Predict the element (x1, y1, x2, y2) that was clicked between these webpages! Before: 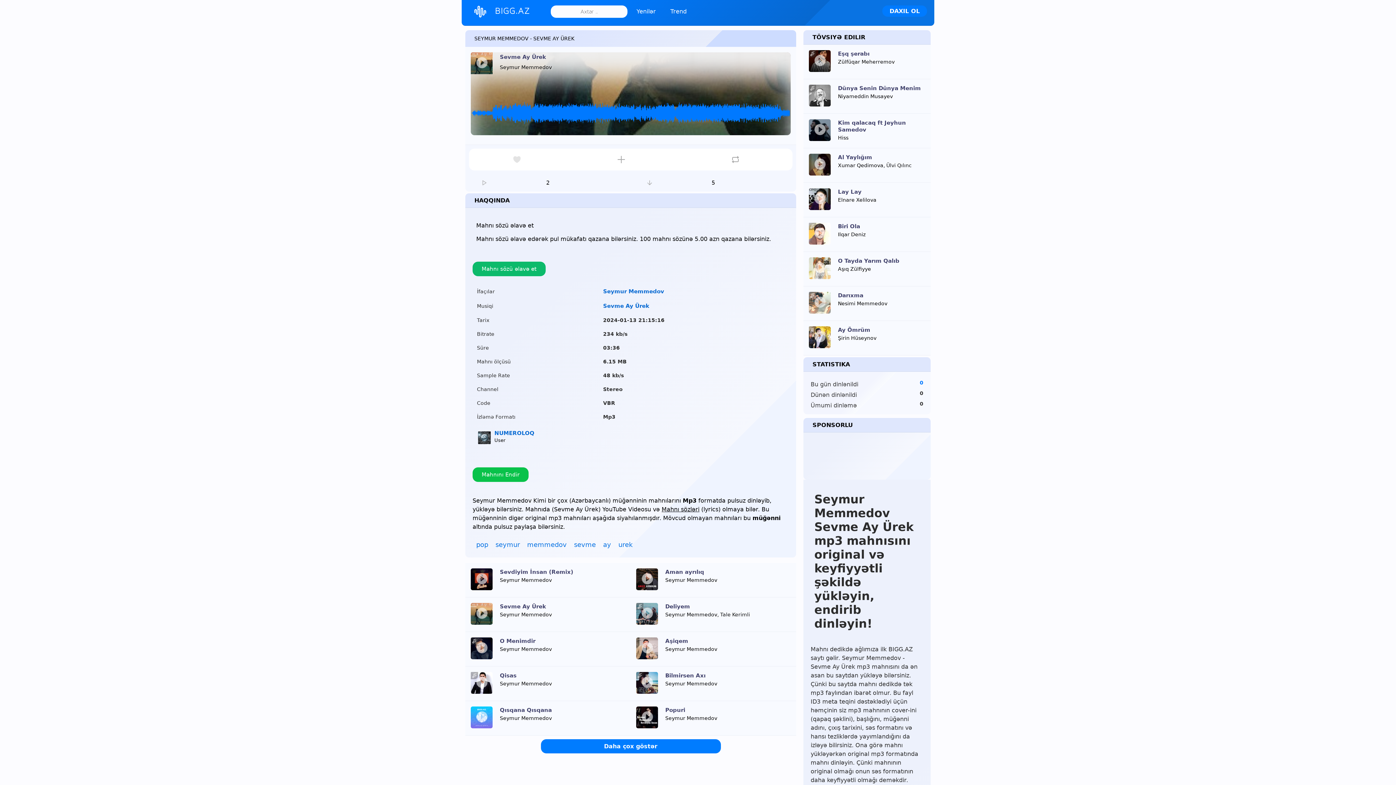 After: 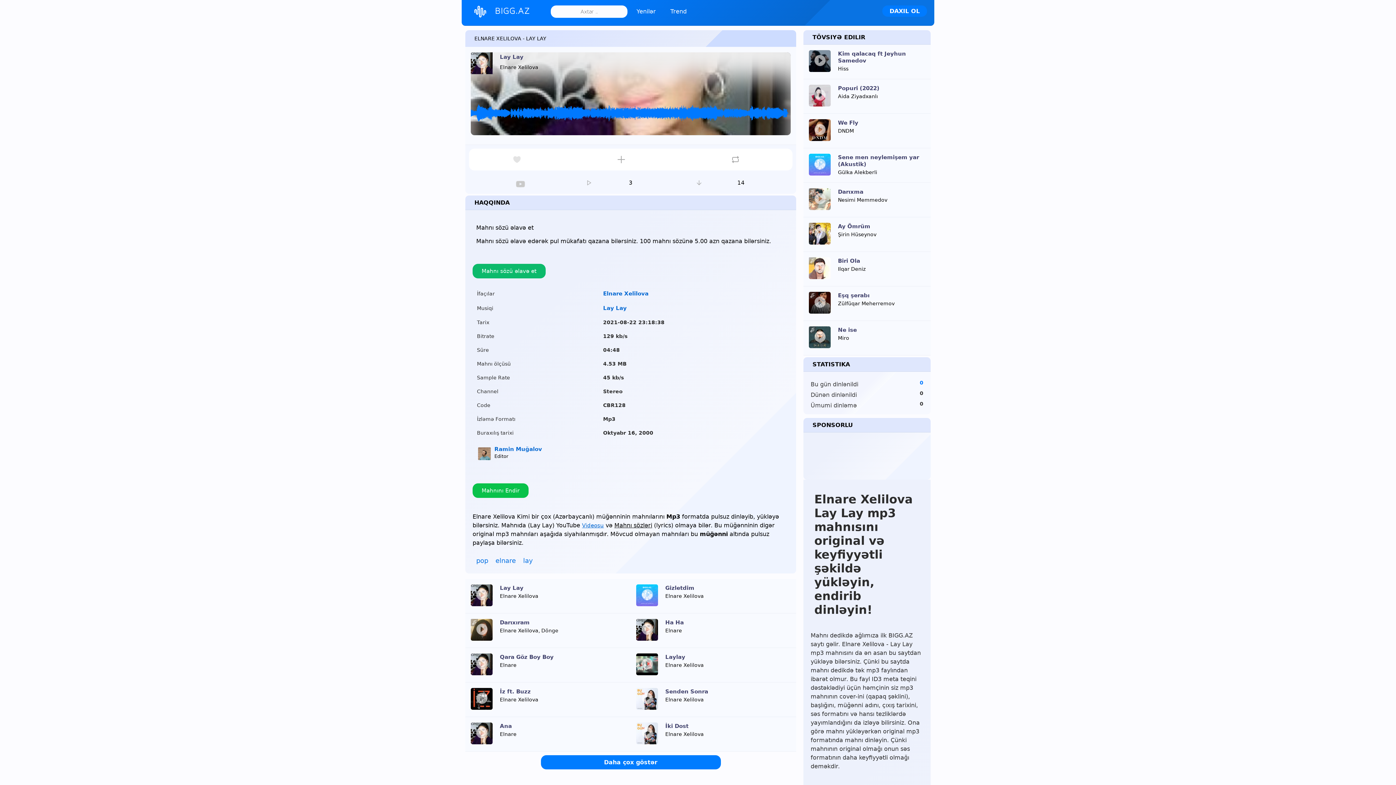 Action: bbox: (838, 188, 861, 195) label: Lay Lay